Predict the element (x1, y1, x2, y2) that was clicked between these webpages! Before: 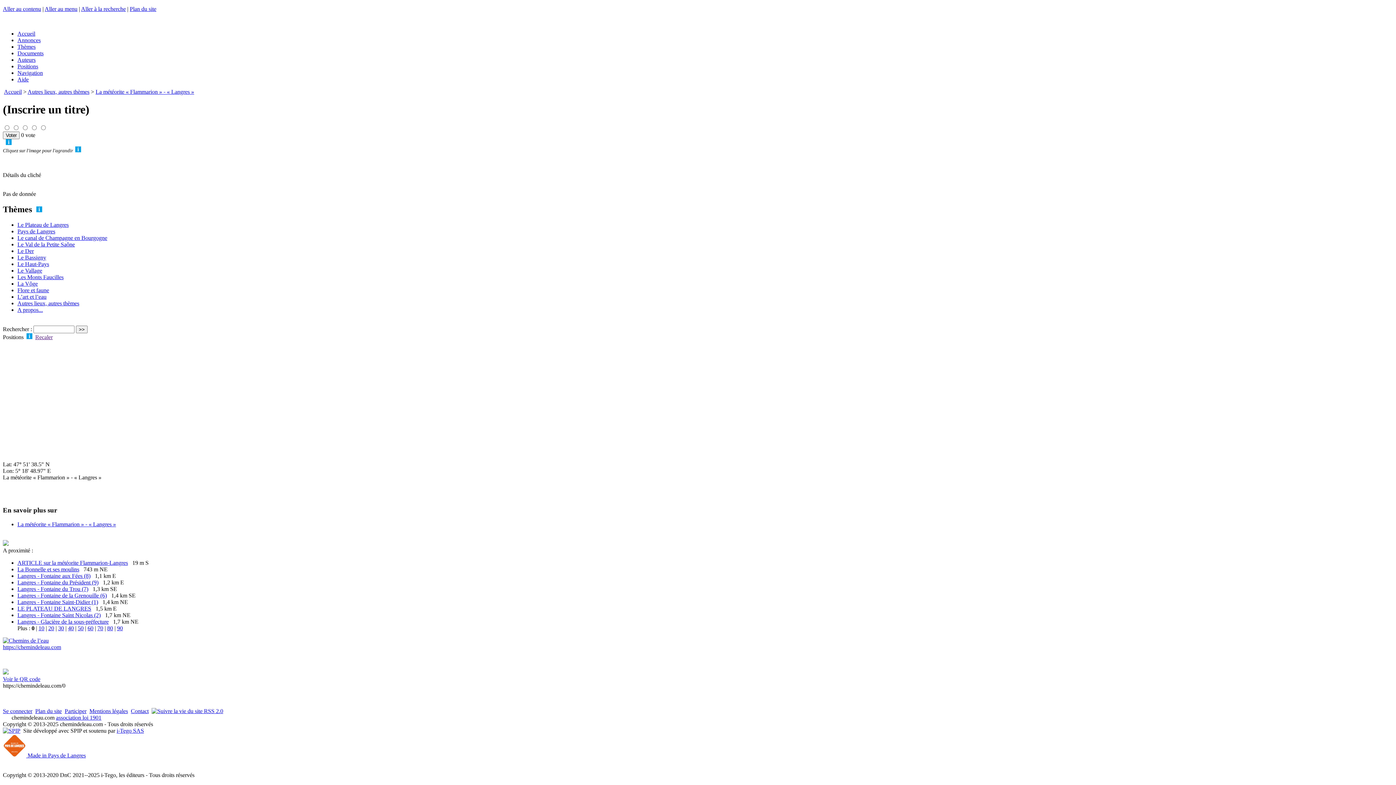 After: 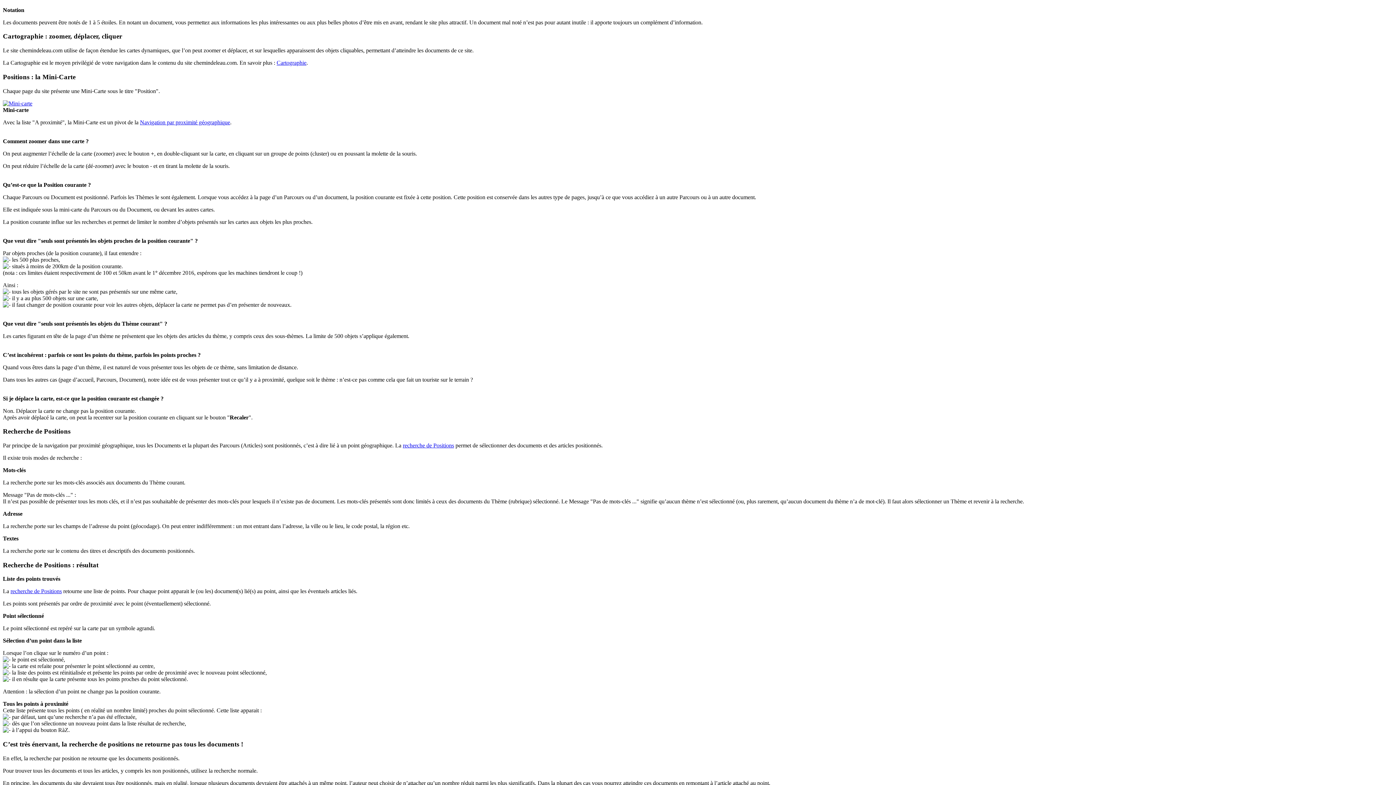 Action: bbox: (5, 139, 11, 146)